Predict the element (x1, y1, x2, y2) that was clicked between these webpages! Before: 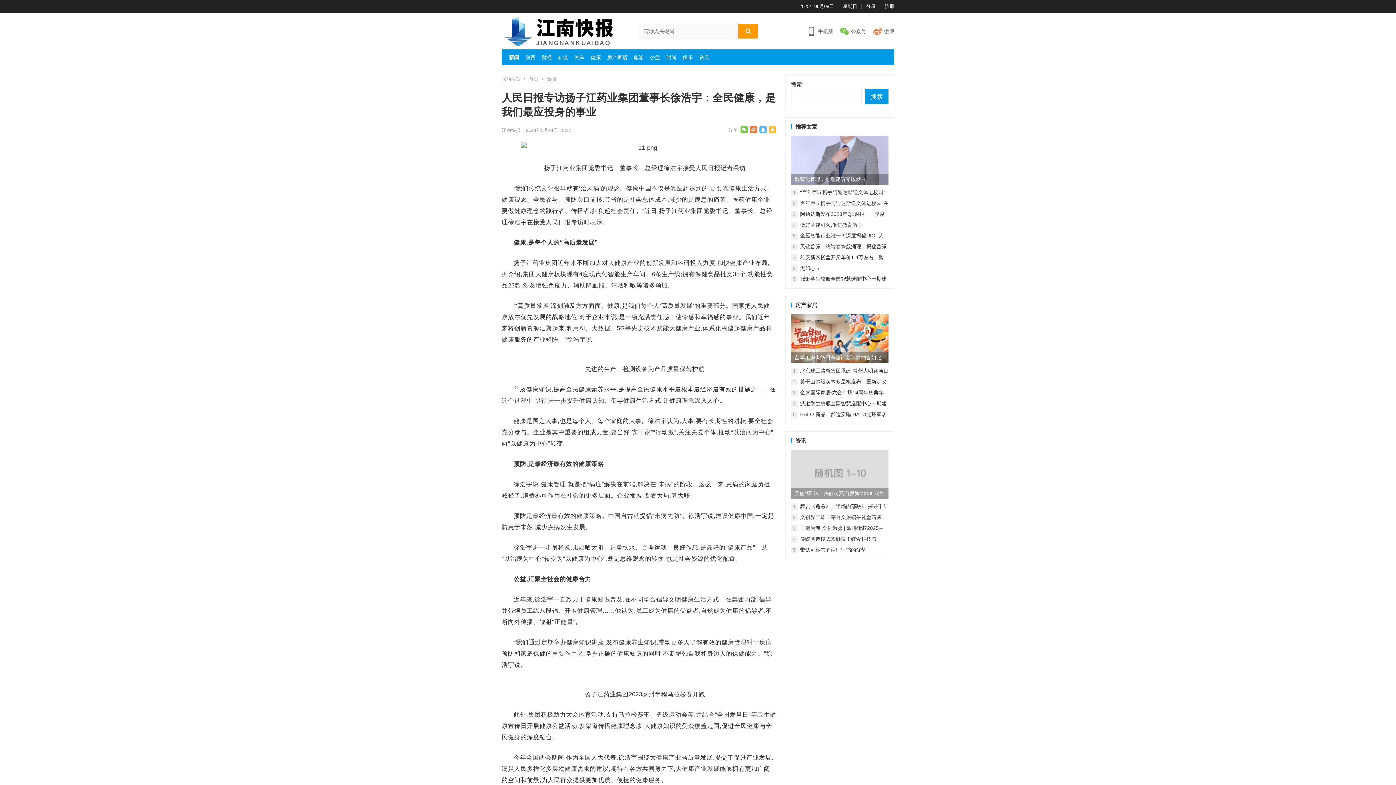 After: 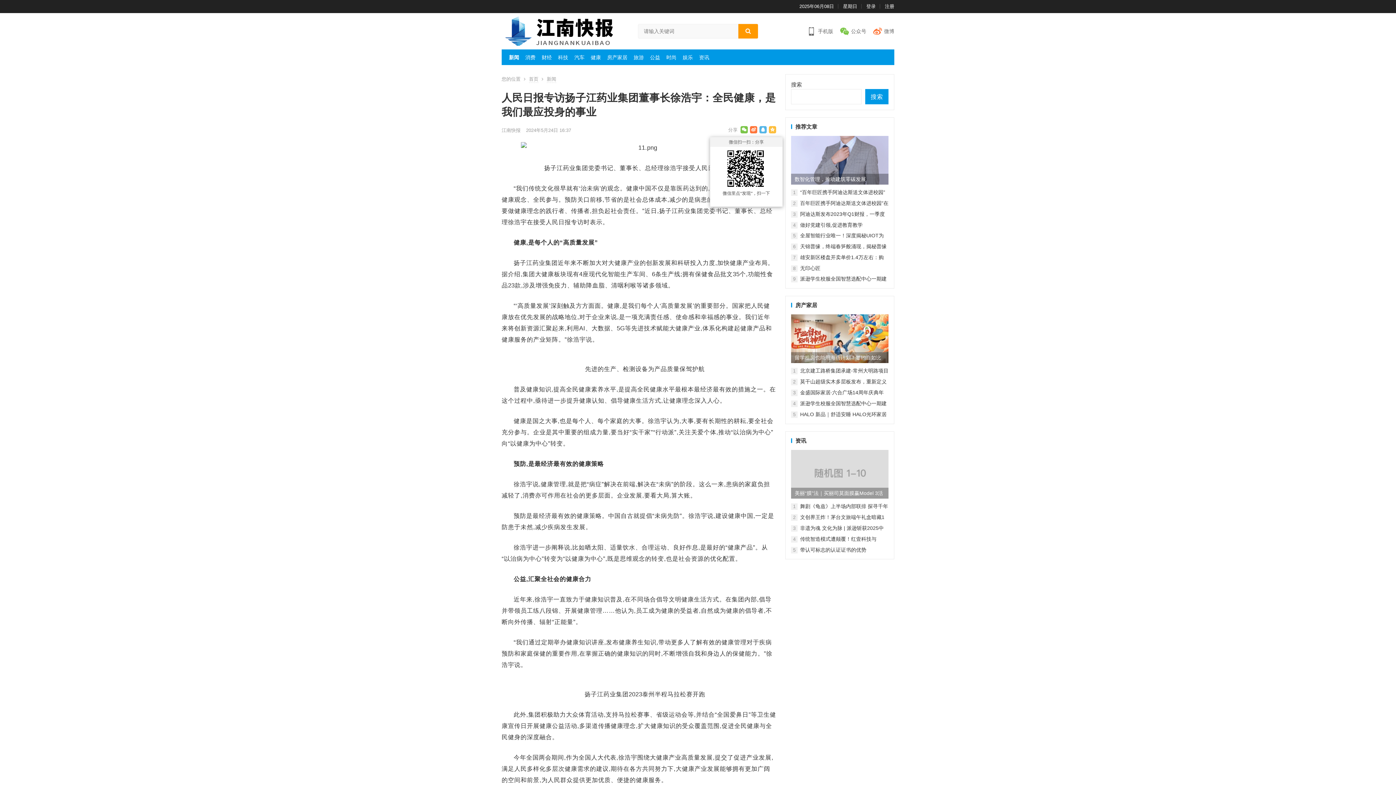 Action: bbox: (740, 126, 748, 133)